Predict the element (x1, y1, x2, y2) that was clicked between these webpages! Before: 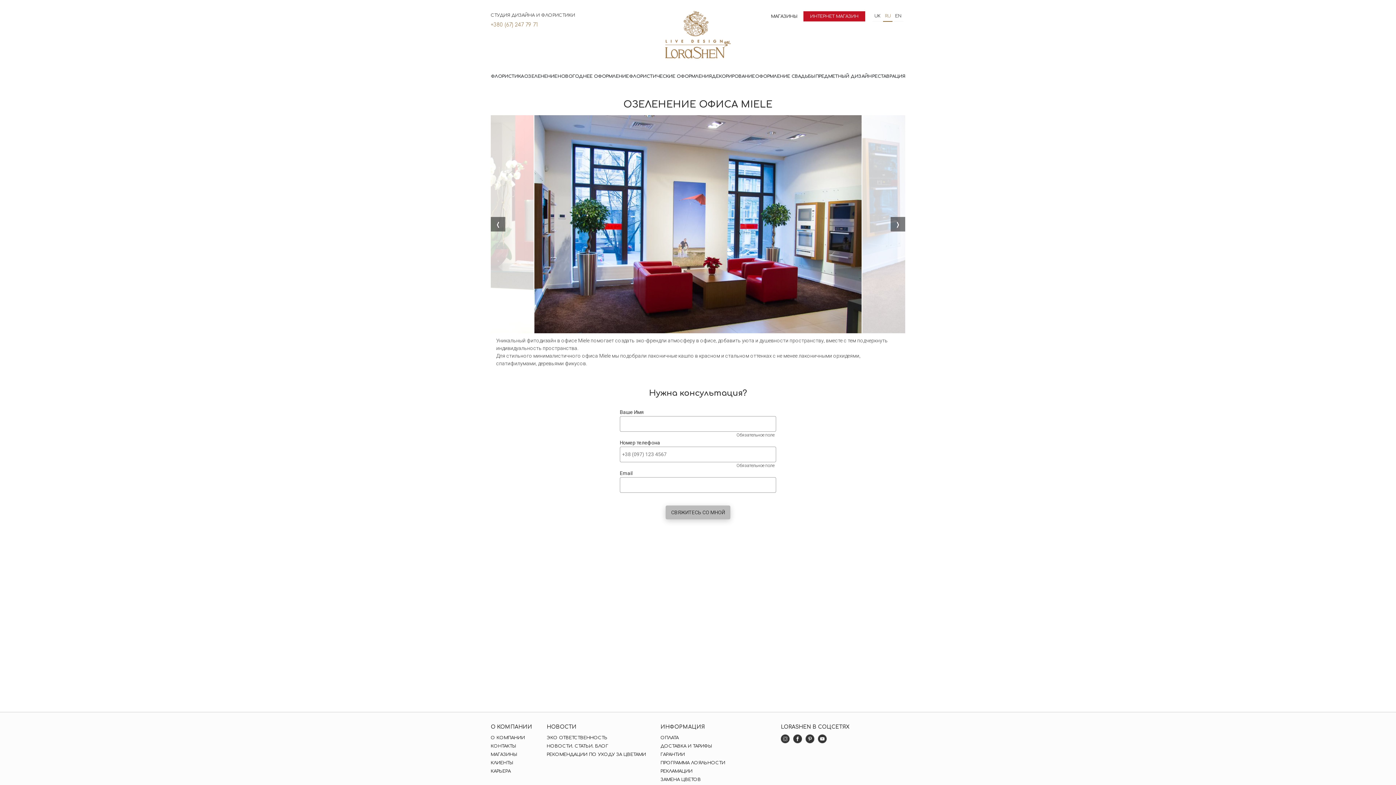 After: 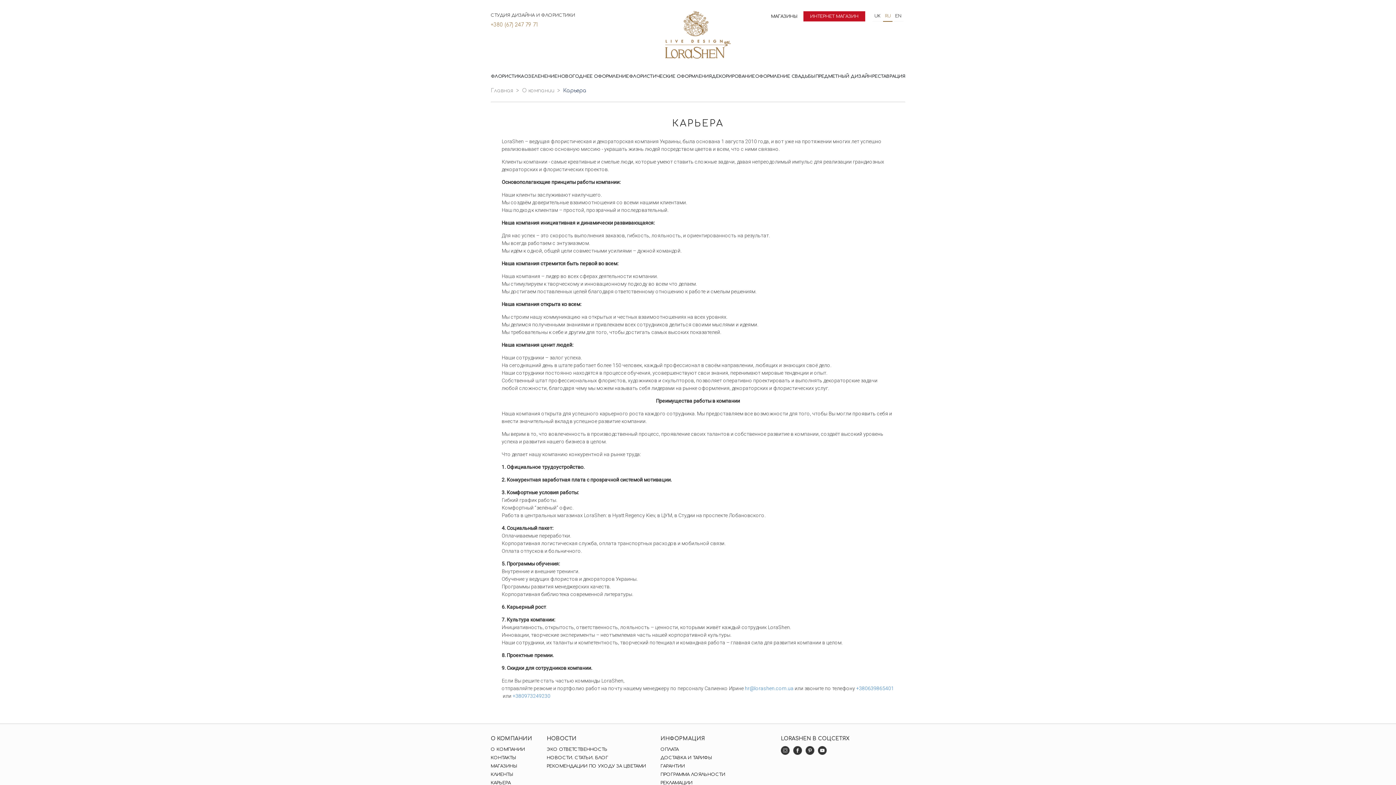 Action: label: КАРЬЕРА bbox: (490, 768, 510, 774)